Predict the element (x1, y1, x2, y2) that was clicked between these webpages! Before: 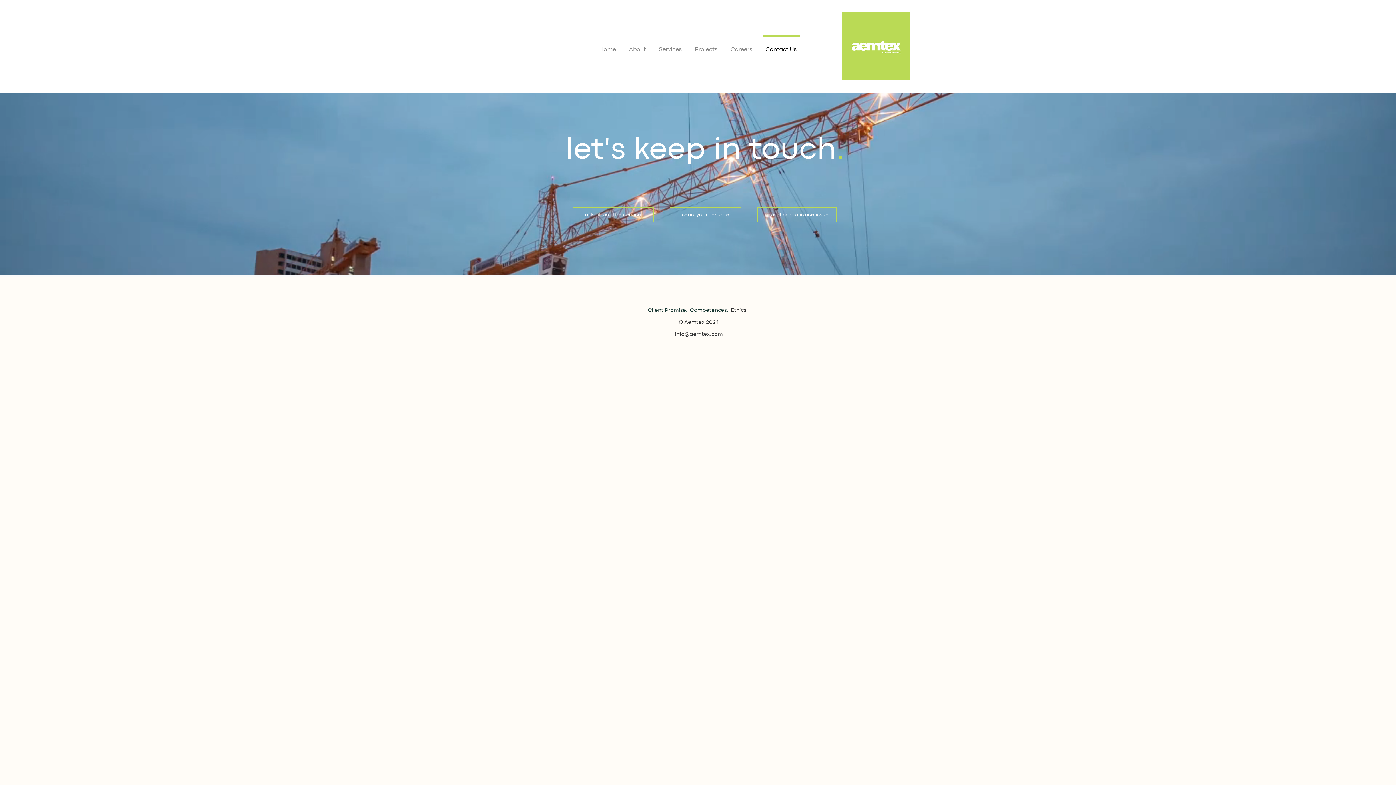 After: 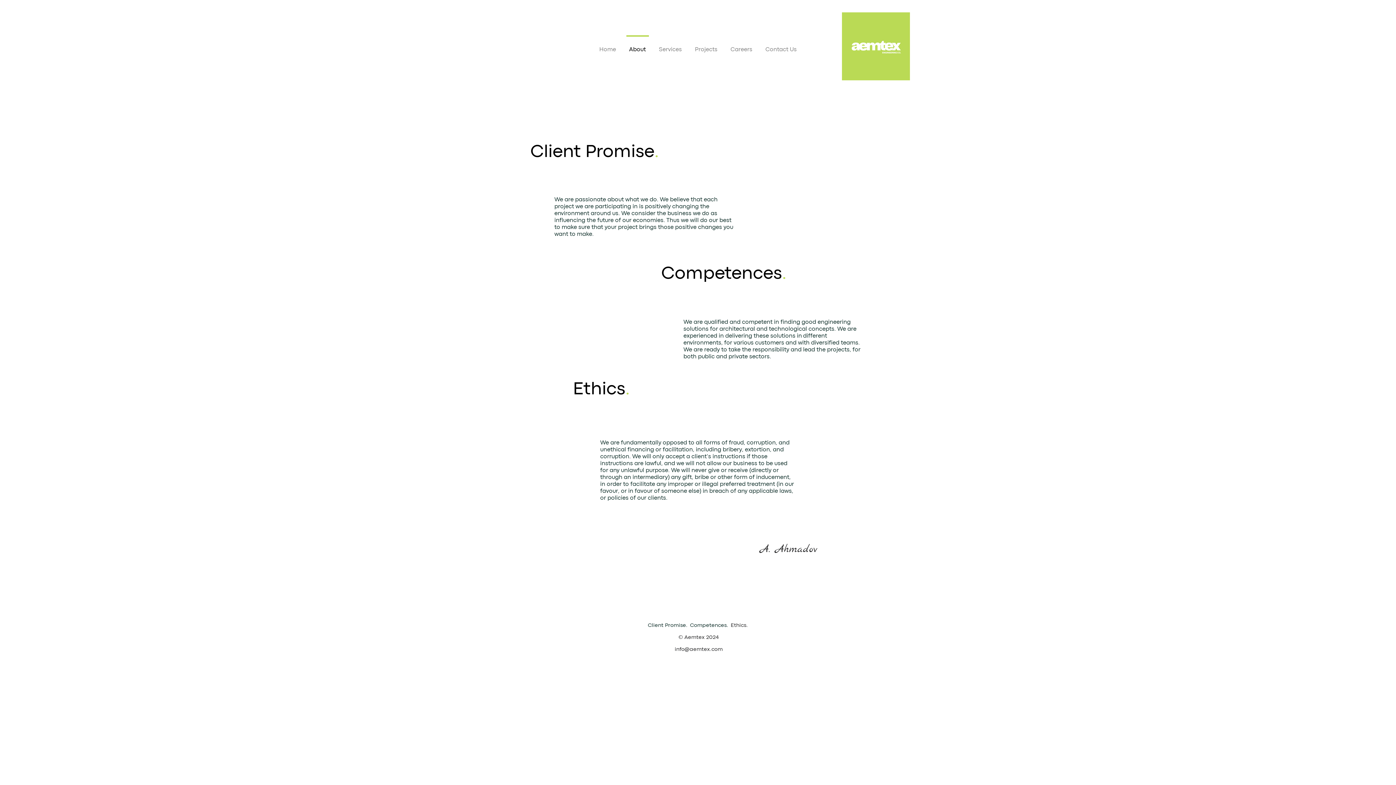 Action: label: About bbox: (622, 35, 652, 57)